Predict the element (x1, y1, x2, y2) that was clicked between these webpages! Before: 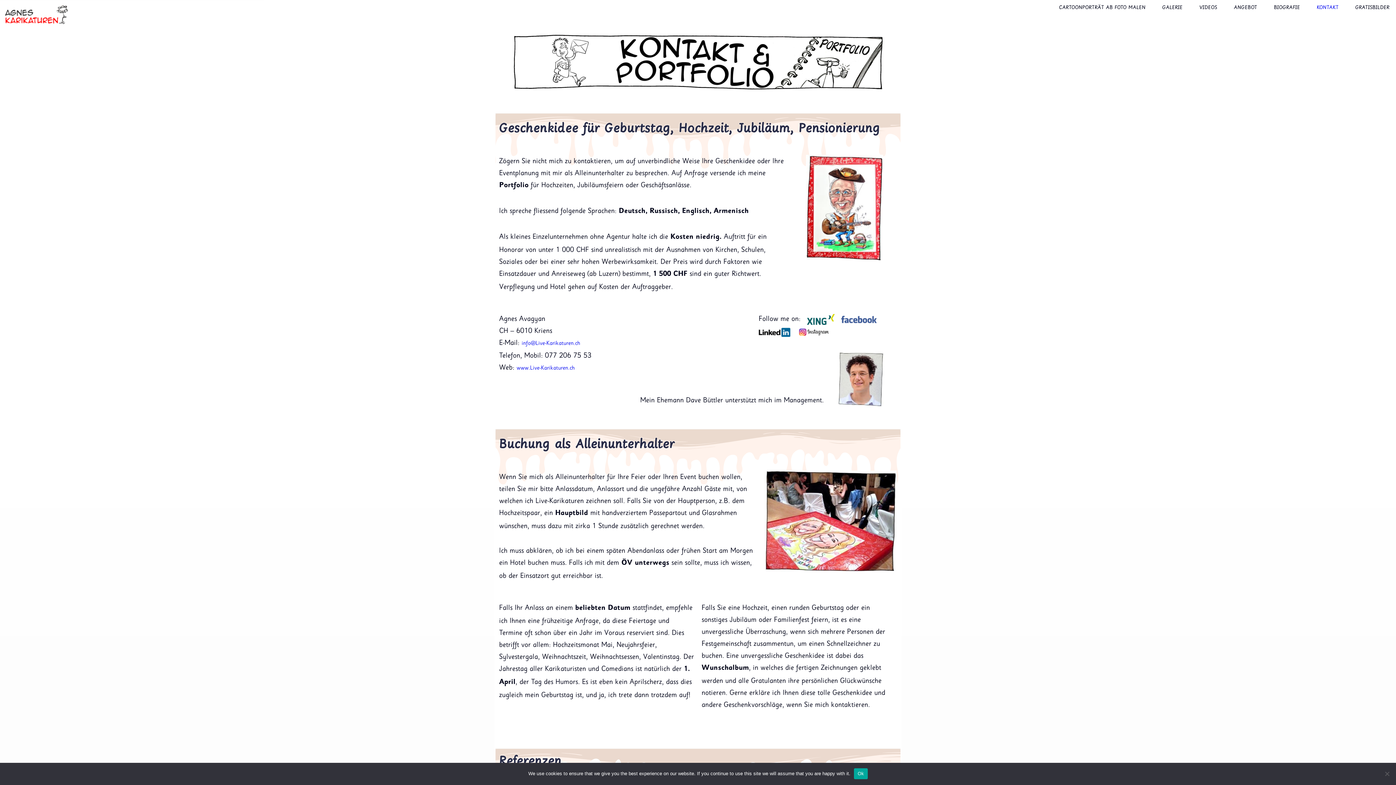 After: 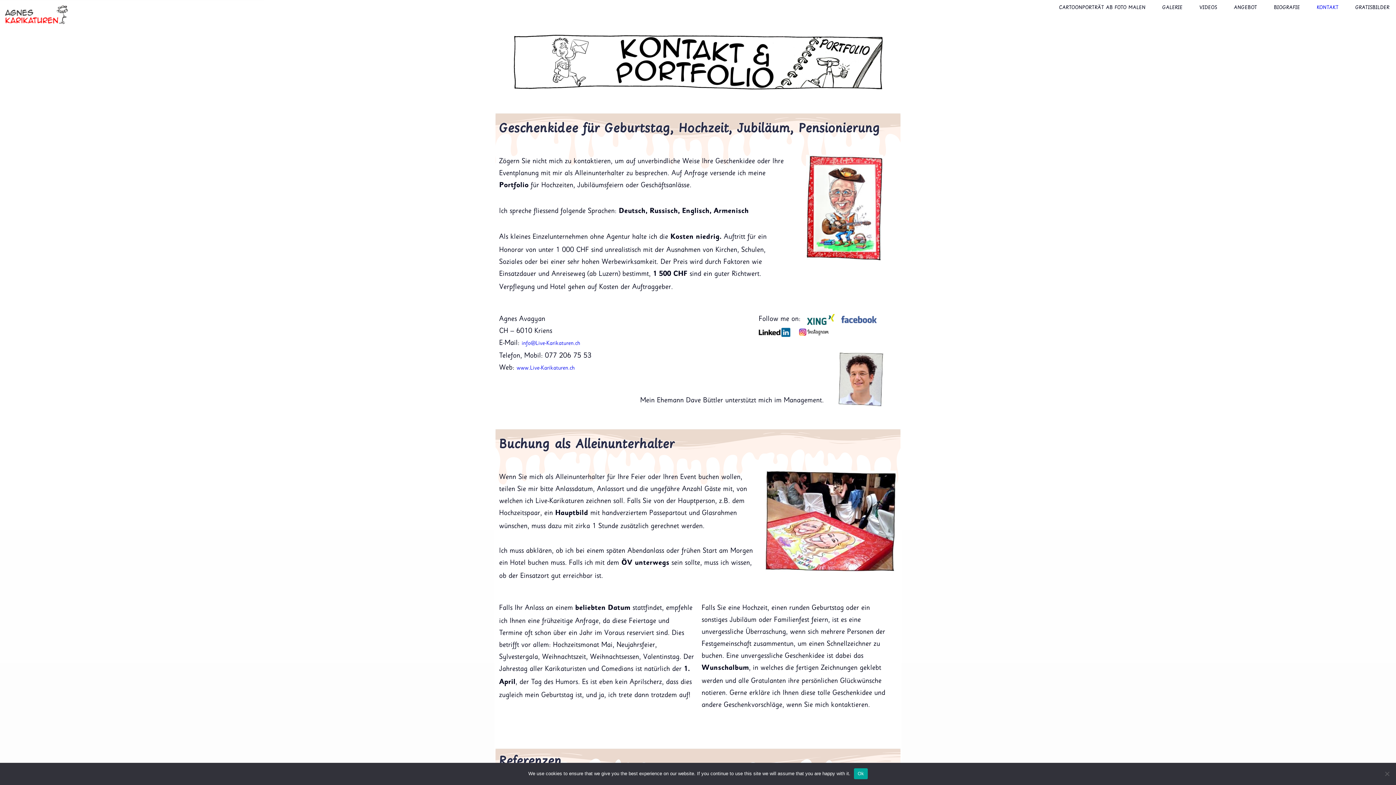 Action: label: KONTAKT bbox: (1317, 1, 1338, 13)